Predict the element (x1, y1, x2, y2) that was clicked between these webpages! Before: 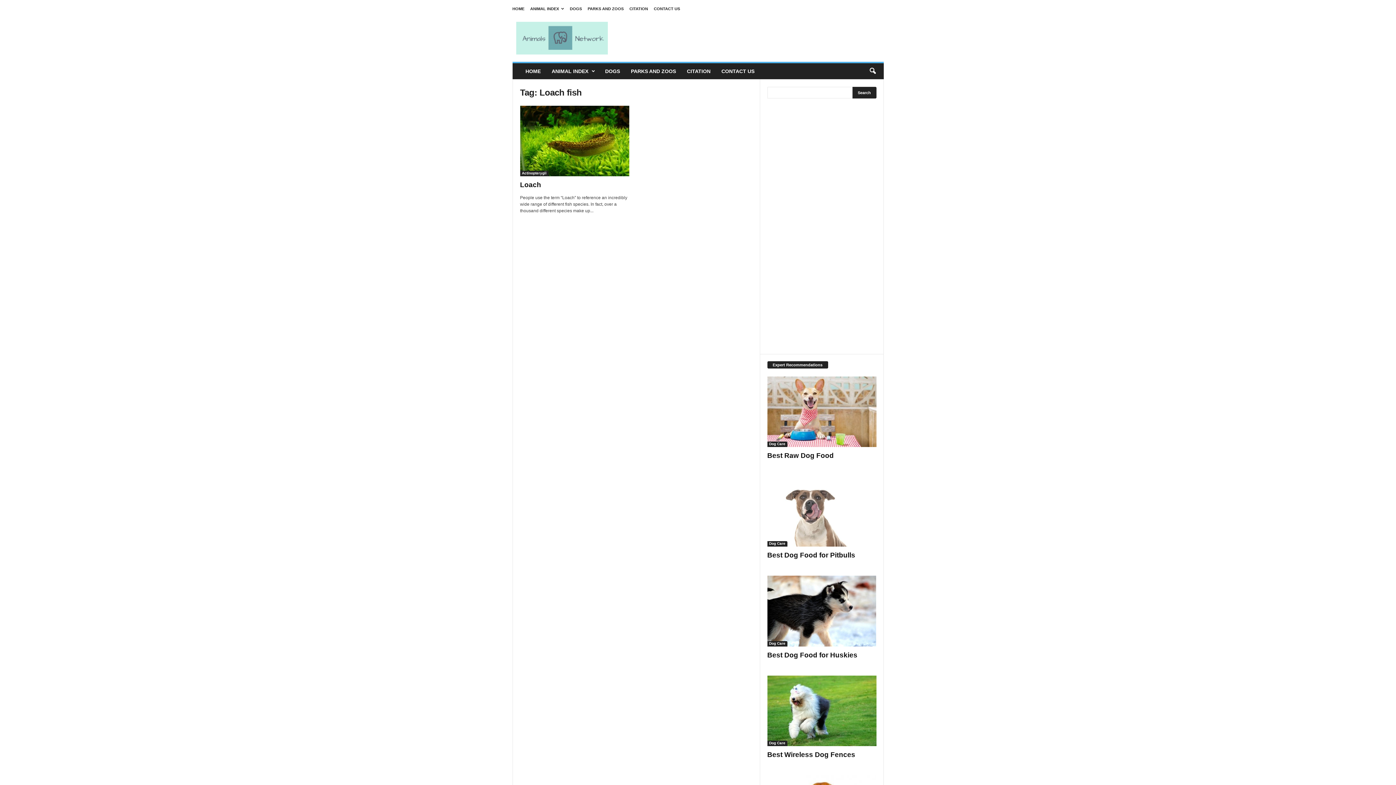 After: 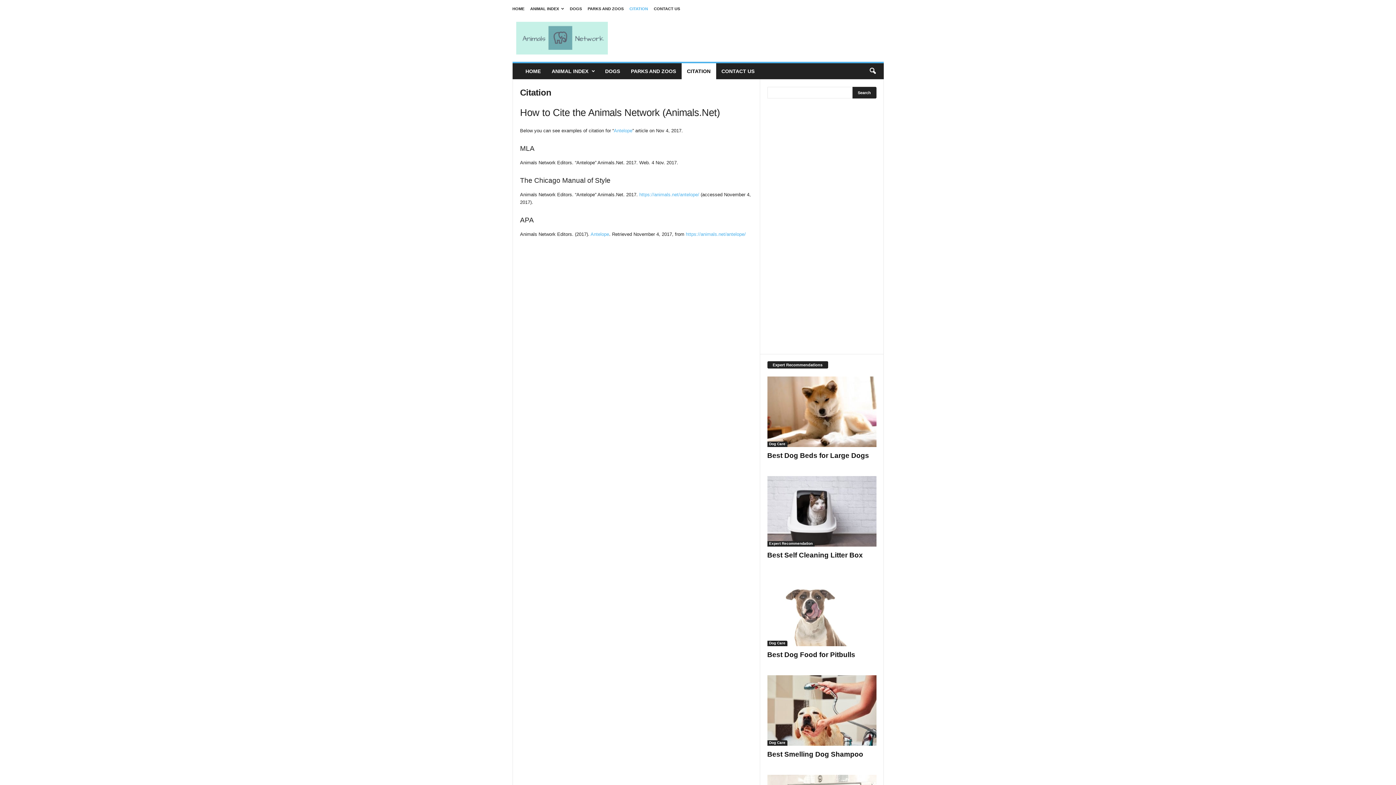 Action: bbox: (681, 63, 716, 79) label: CITATION